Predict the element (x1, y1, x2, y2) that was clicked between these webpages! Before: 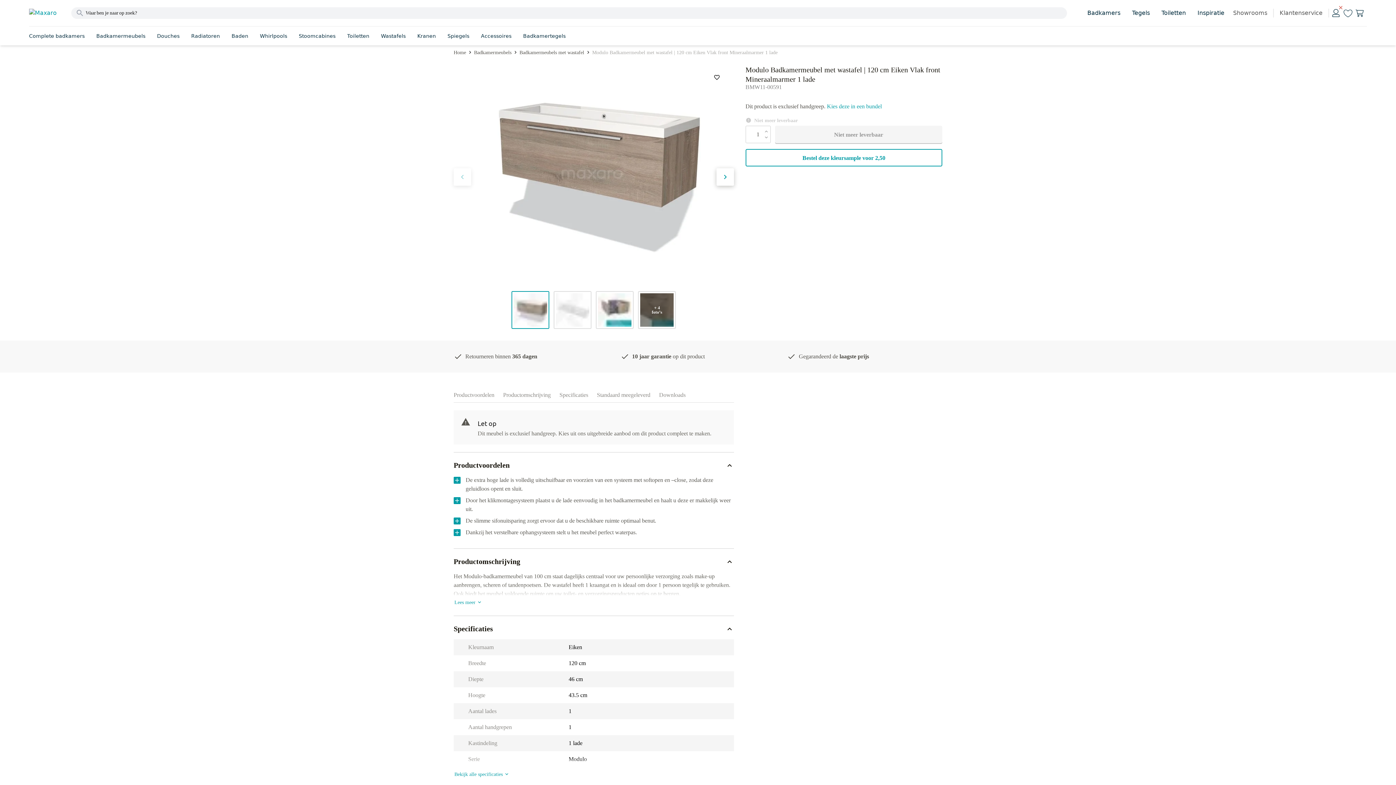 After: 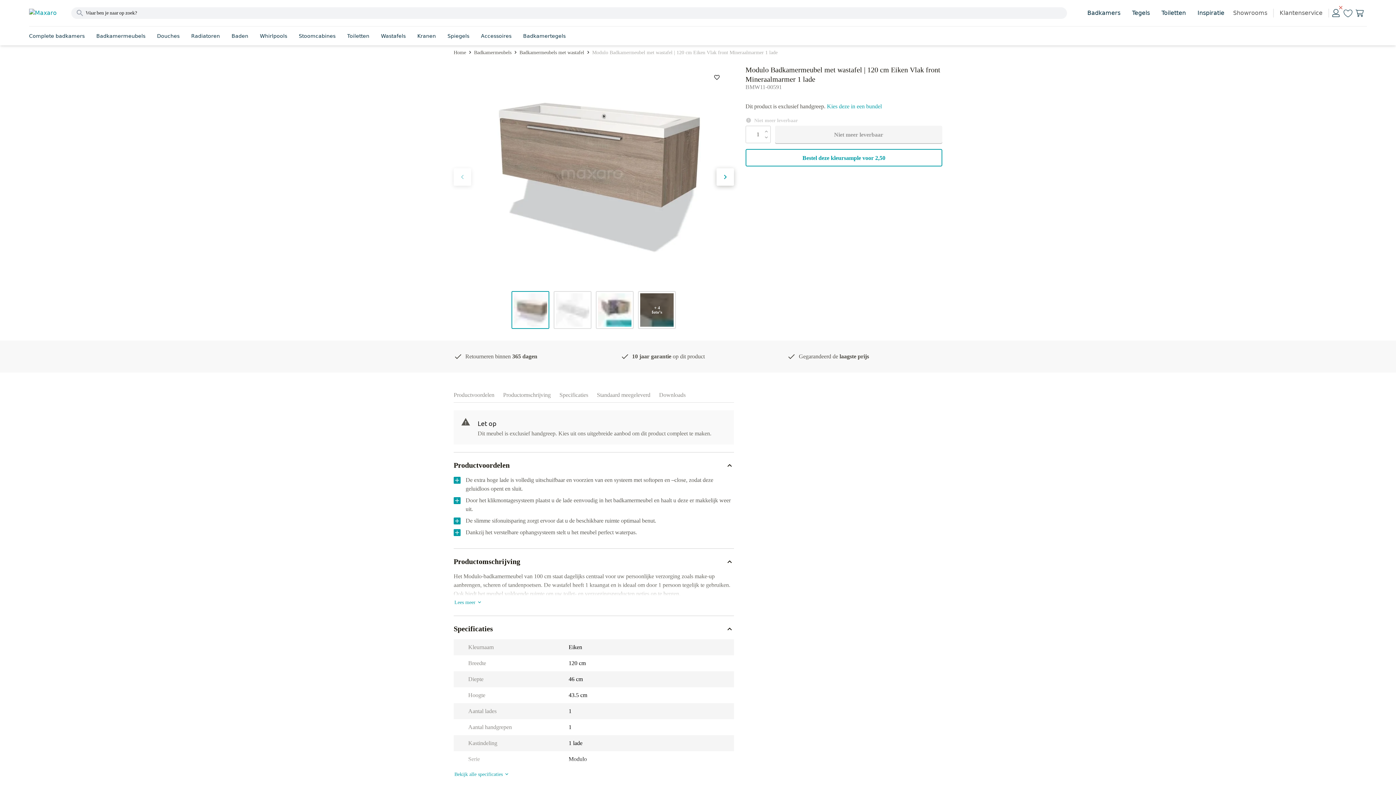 Action: bbox: (709, 70, 724, 84) label: swap